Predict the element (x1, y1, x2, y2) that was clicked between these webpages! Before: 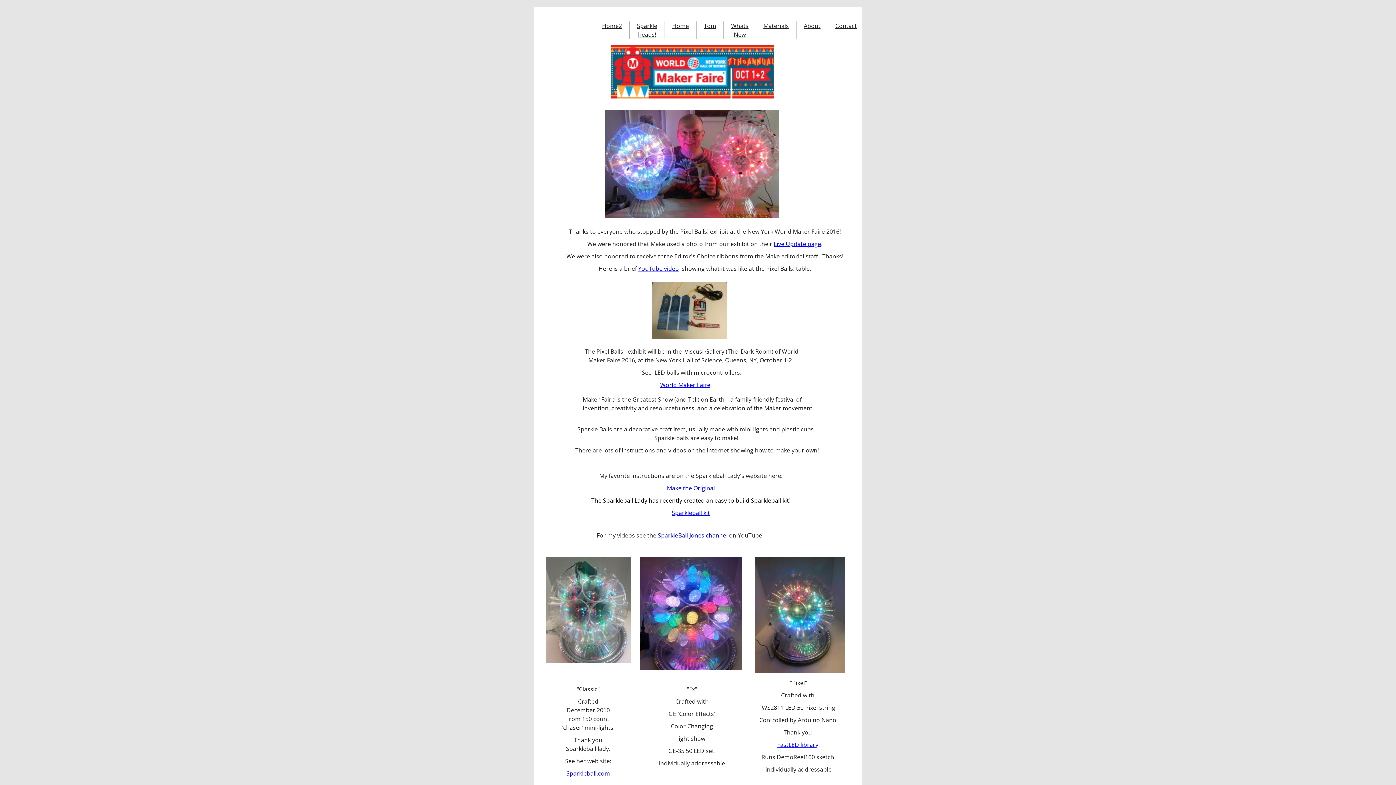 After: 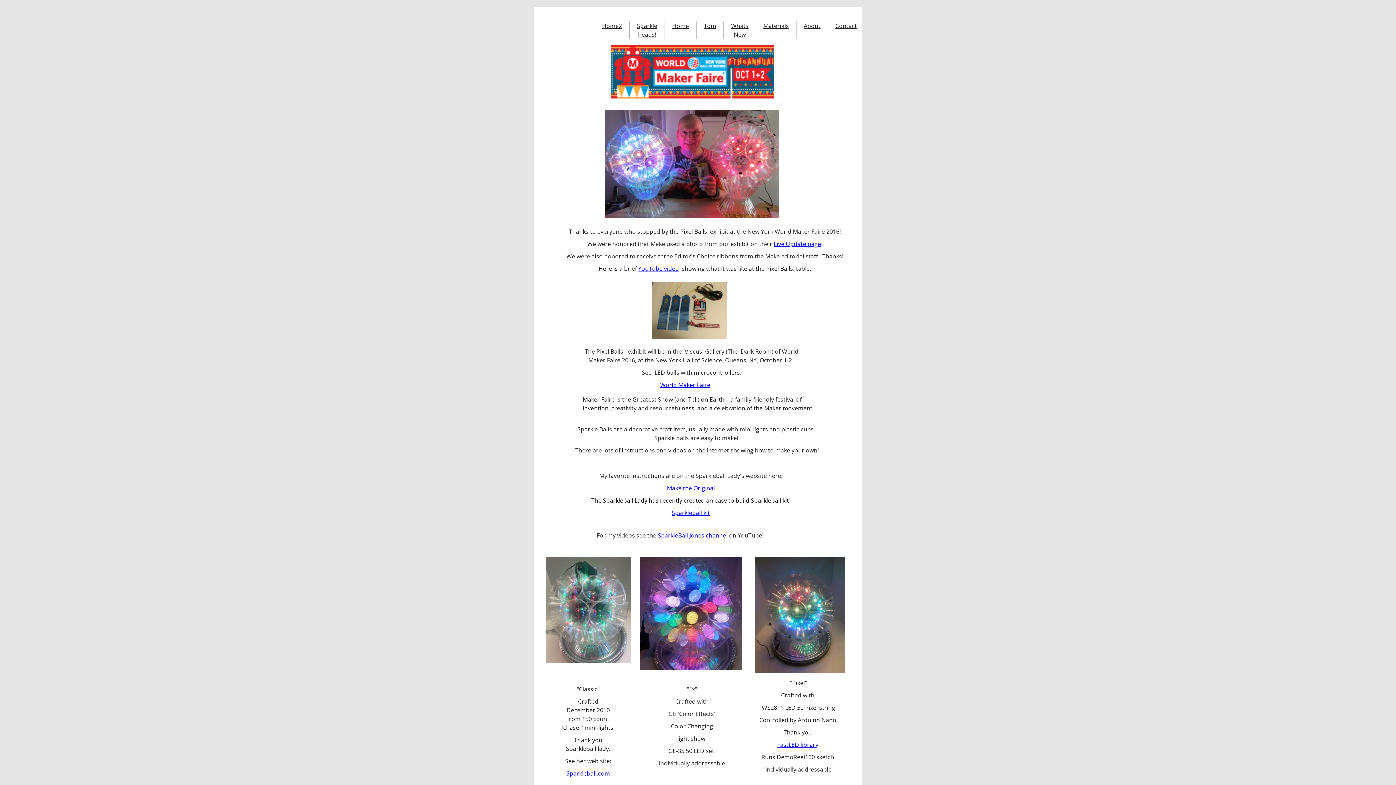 Action: bbox: (566, 769, 610, 777) label: Sparkleball.com